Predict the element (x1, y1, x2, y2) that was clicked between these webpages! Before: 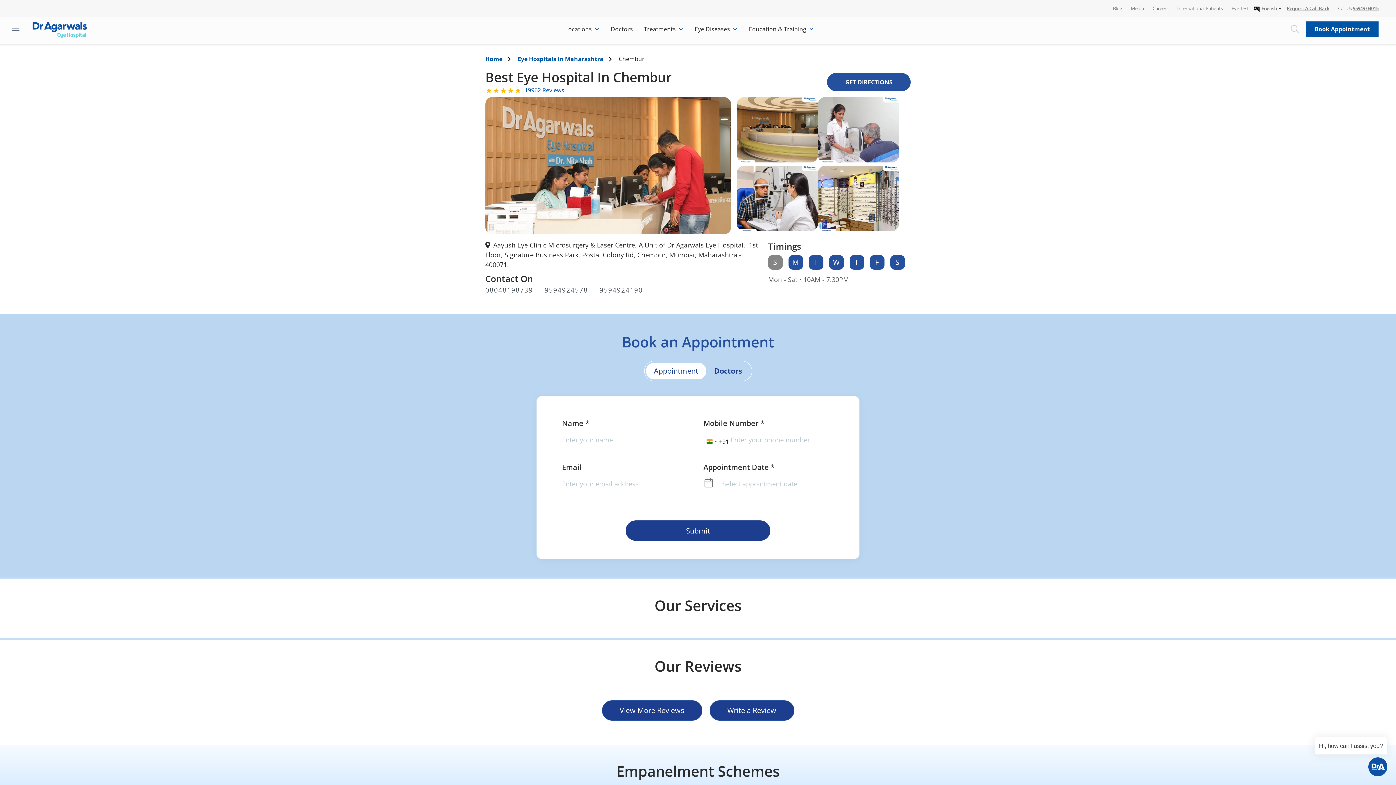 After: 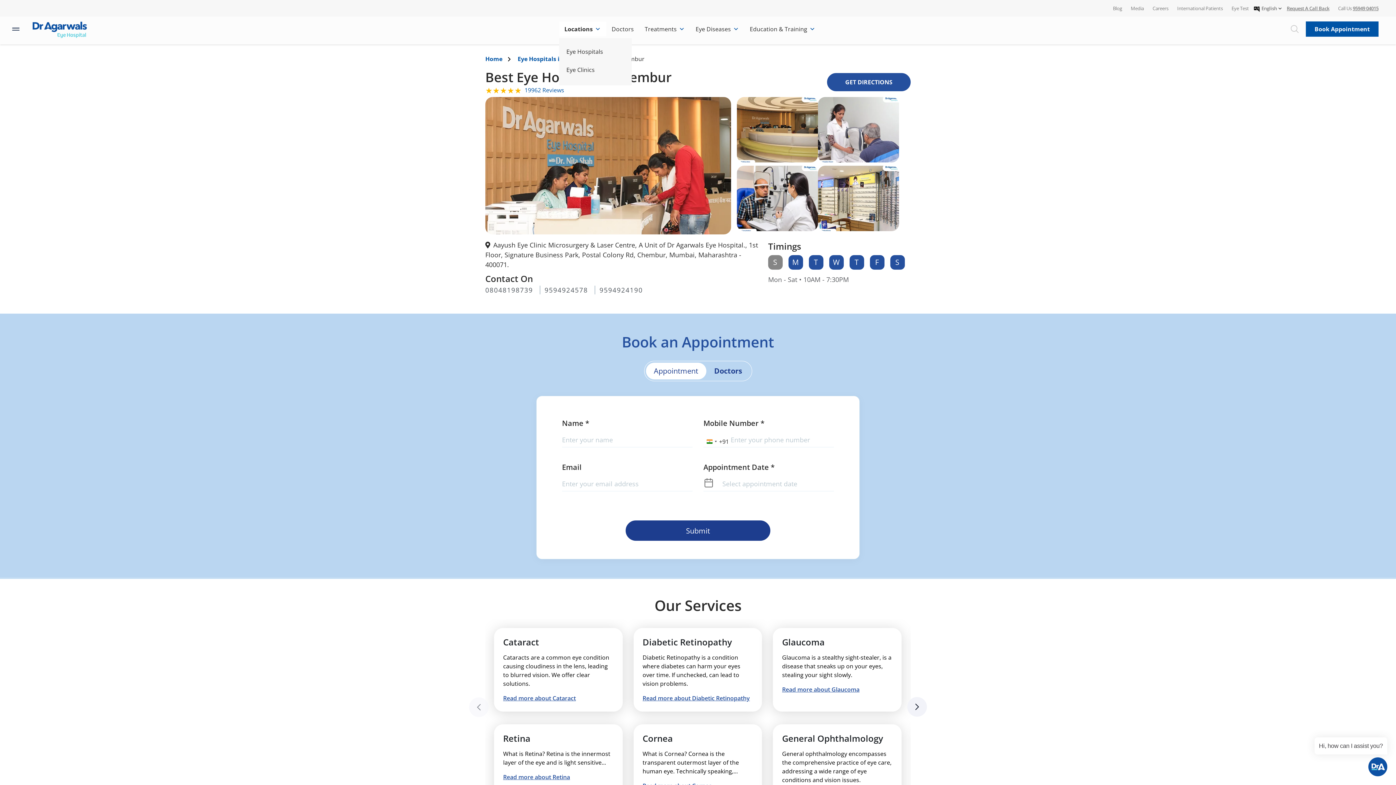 Action: label: Locations bbox: (560, 21, 605, 36)